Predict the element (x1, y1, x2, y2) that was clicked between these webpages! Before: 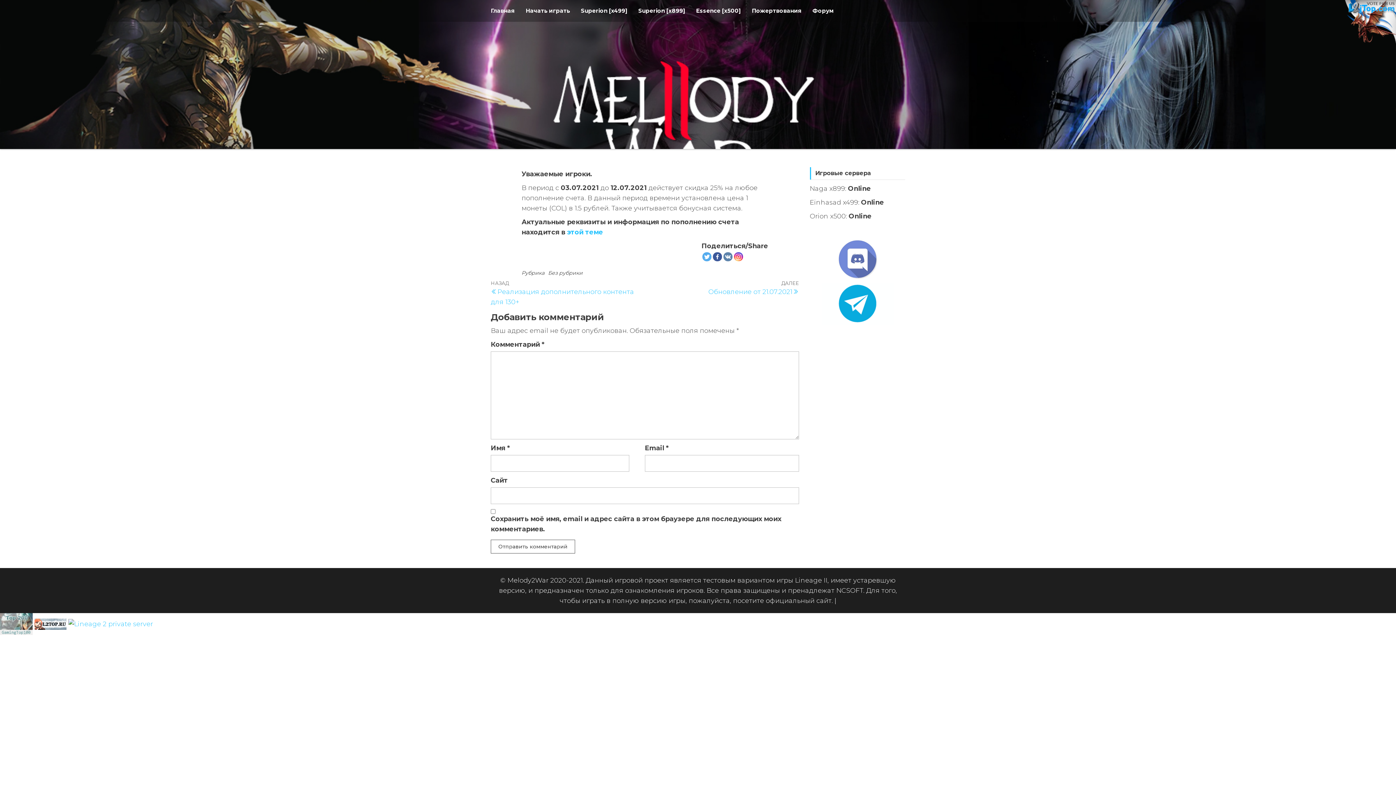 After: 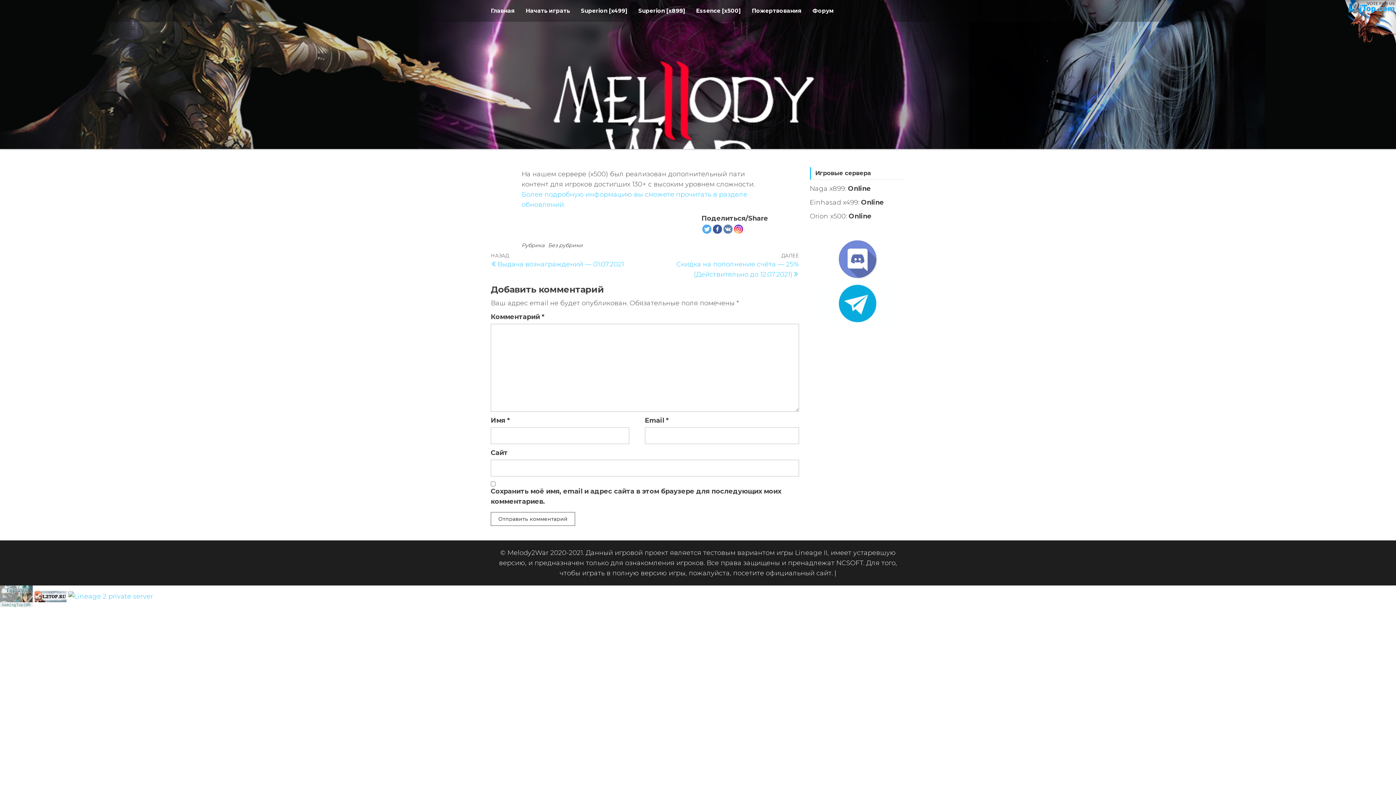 Action: label: Предыдущая запись
НАЗАД
Реализация дополнительного контента для 130+ bbox: (490, 279, 645, 306)